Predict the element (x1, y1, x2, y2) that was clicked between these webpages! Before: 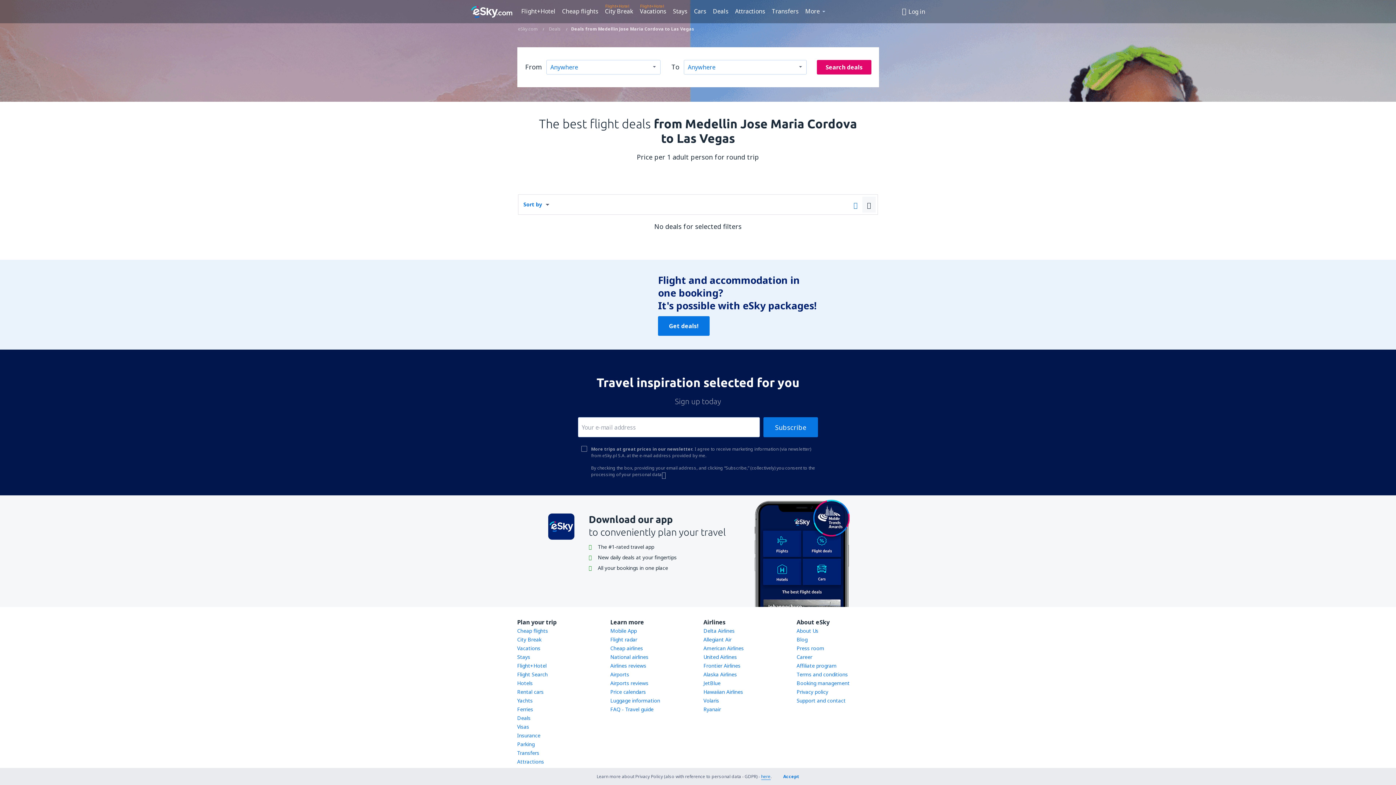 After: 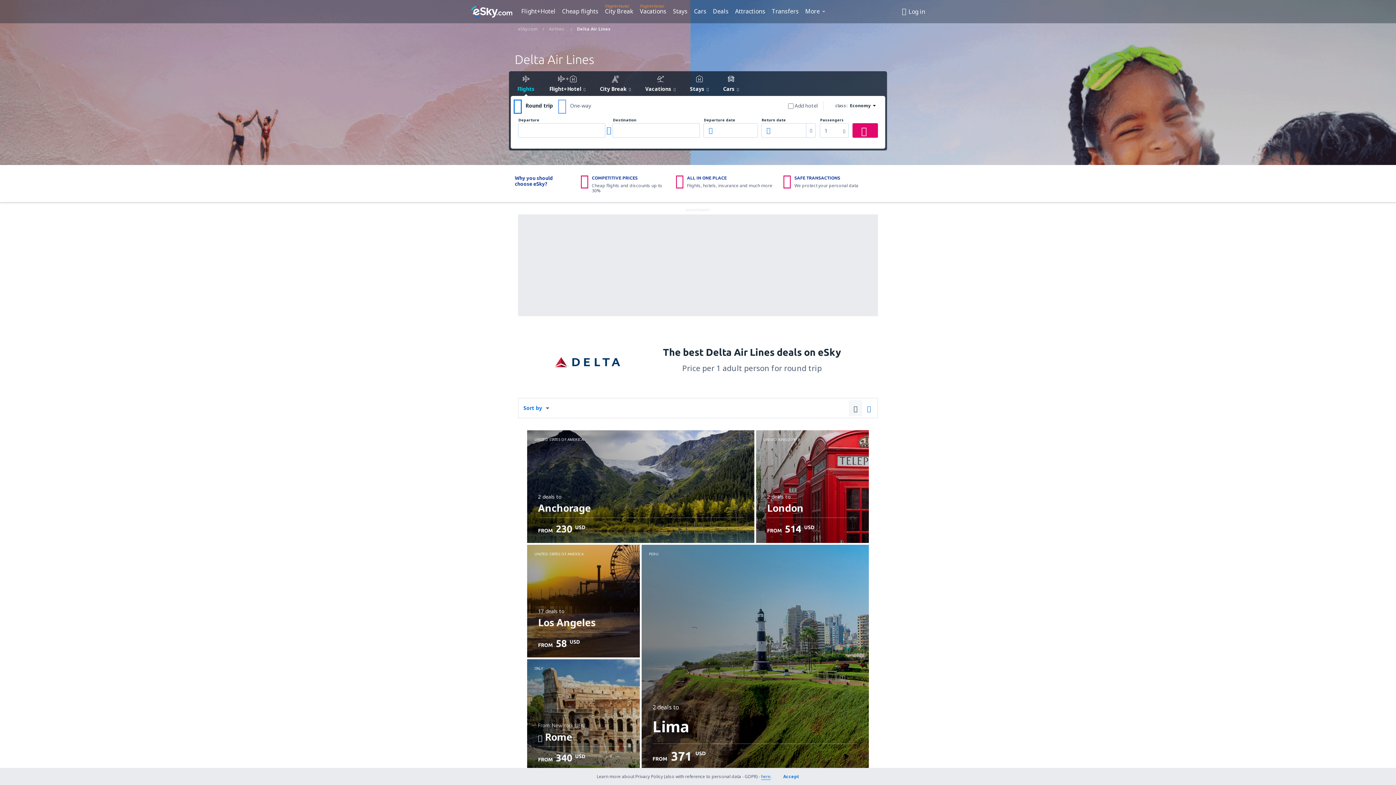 Action: bbox: (703, 627, 734, 634) label: Delta Airlines